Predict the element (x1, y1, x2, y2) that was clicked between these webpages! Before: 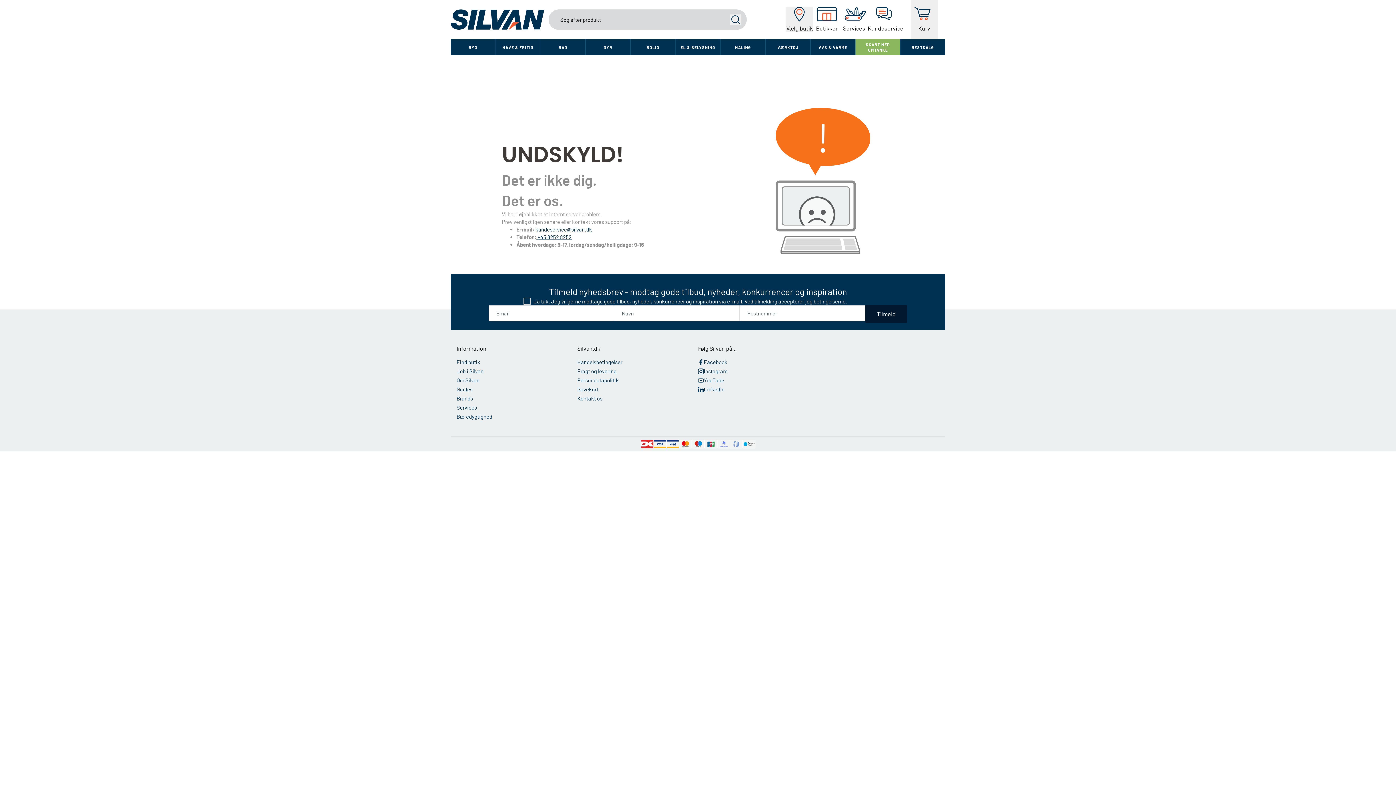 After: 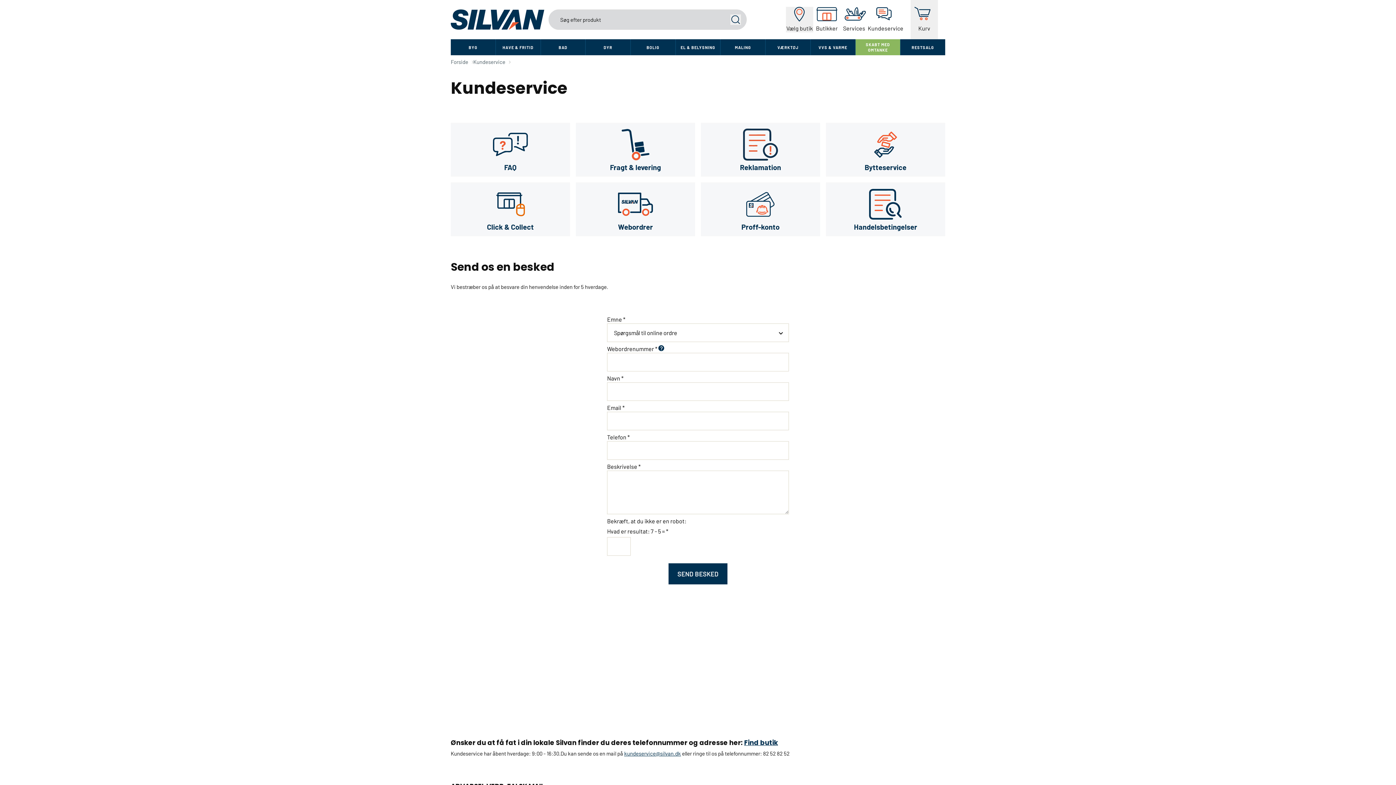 Action: label: Kundeservice bbox: (868, 6, 903, 32)